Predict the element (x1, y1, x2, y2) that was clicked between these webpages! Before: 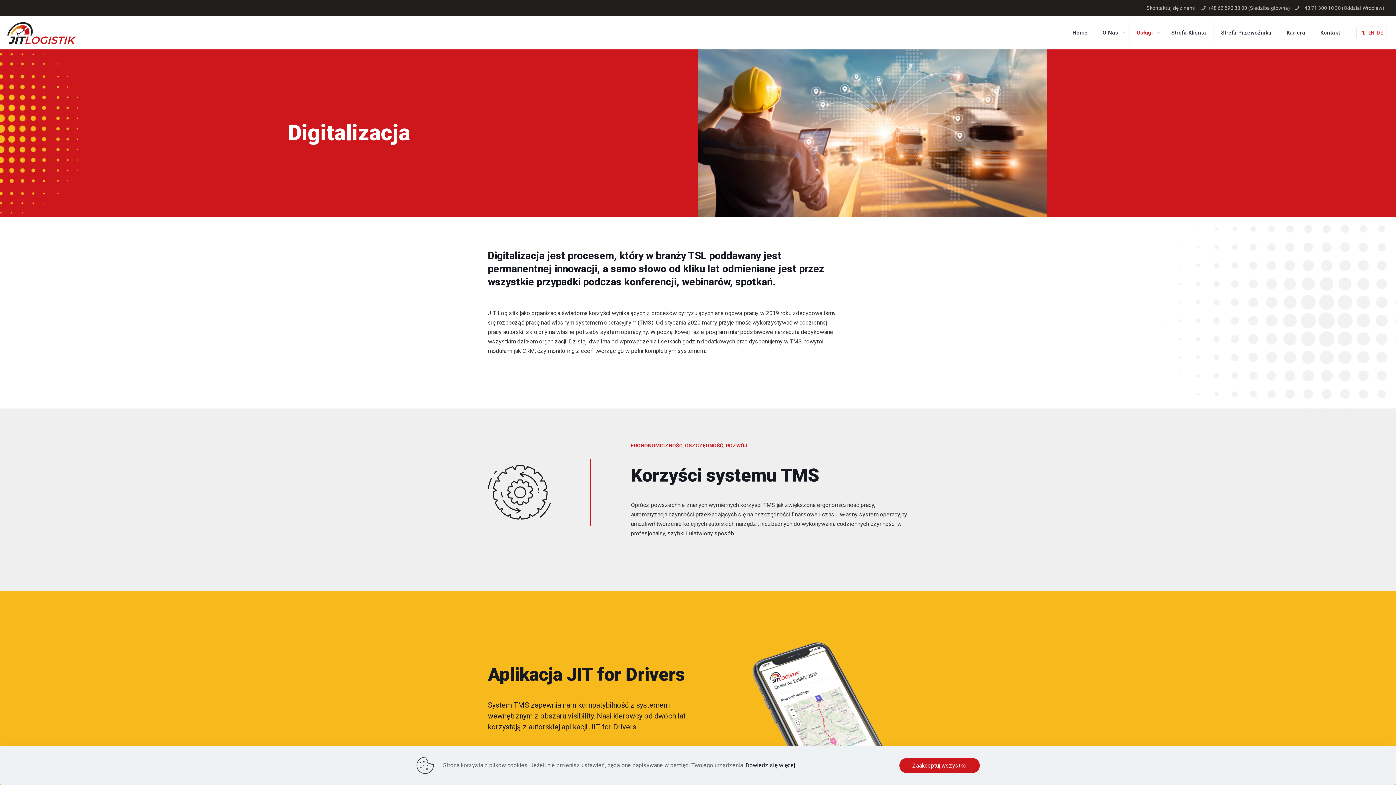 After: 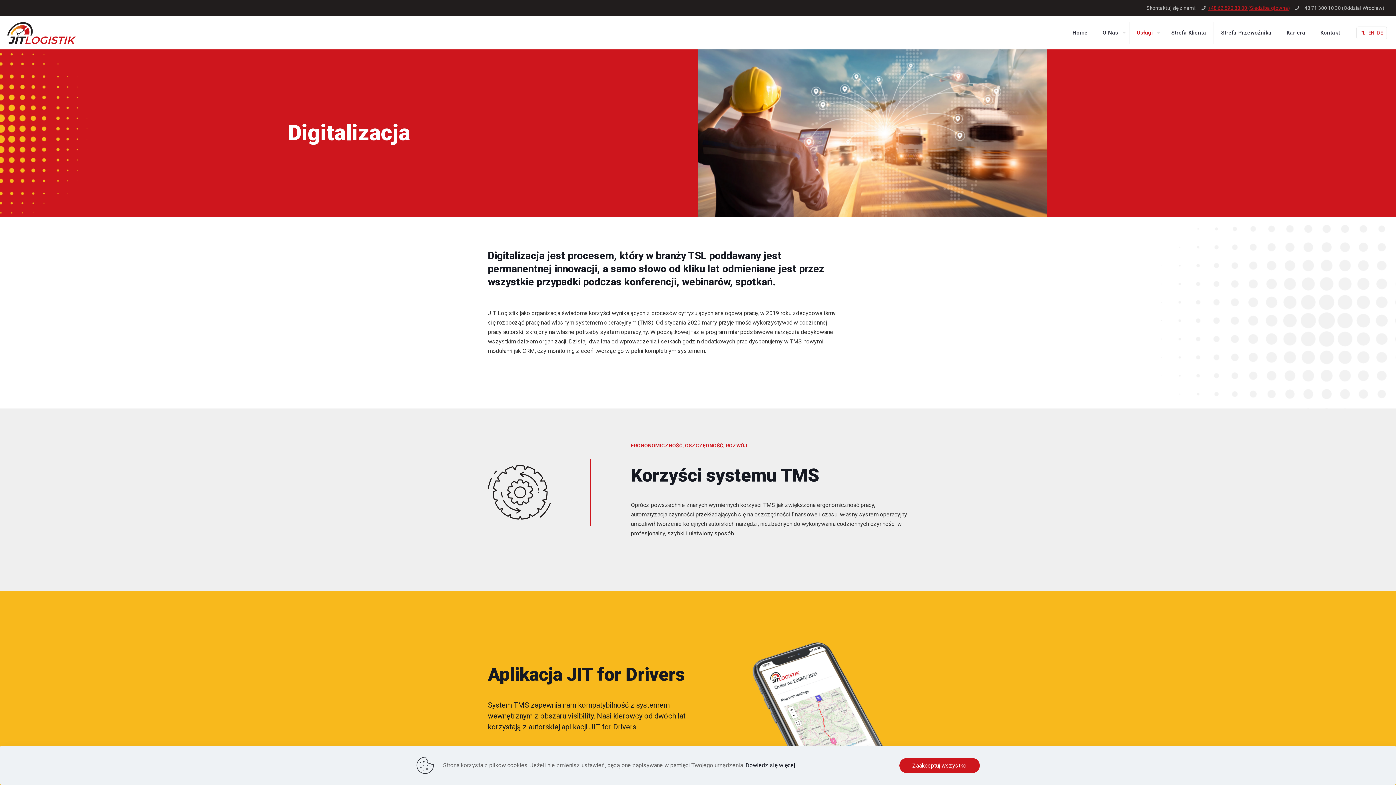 Action: label: +48 62 590 88 00 (Siedziba główna) bbox: (1208, 5, 1290, 10)